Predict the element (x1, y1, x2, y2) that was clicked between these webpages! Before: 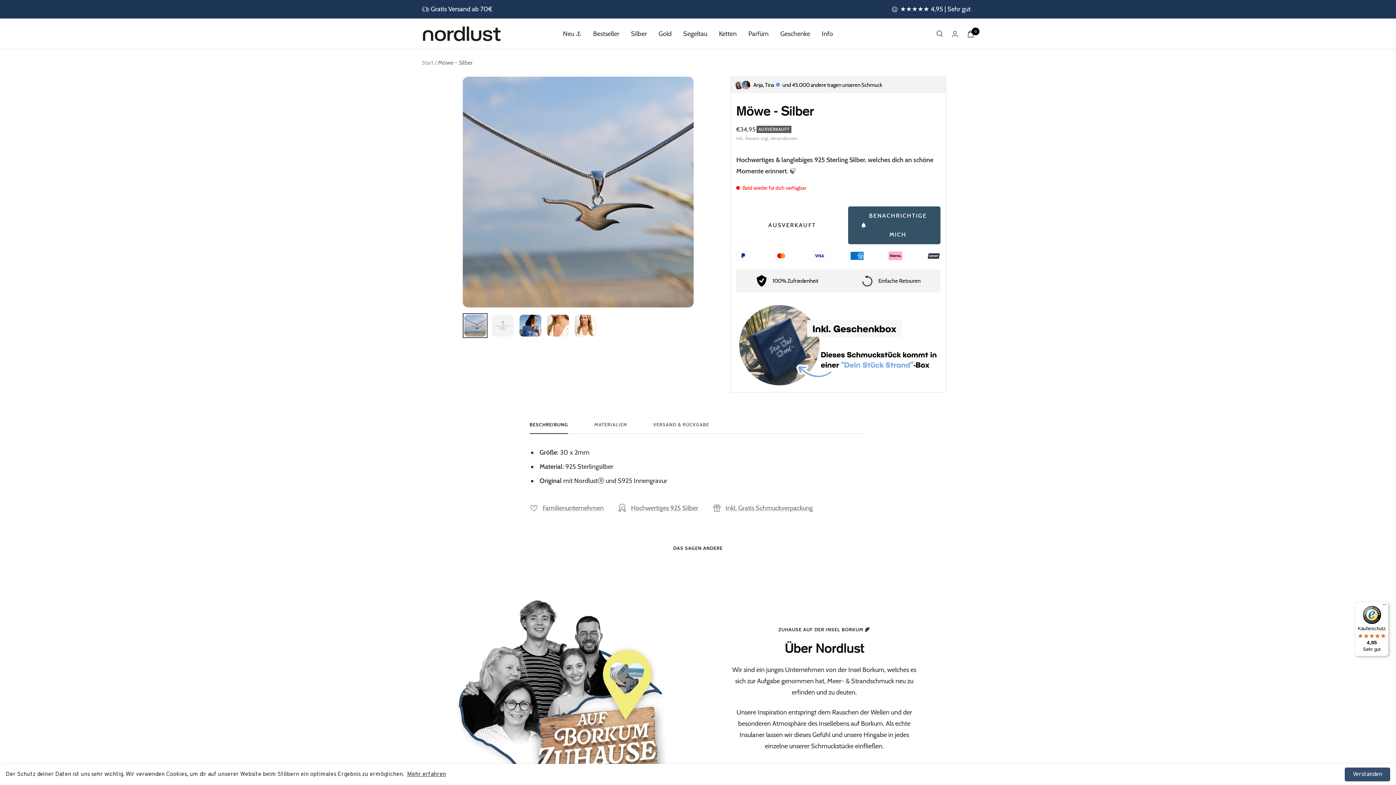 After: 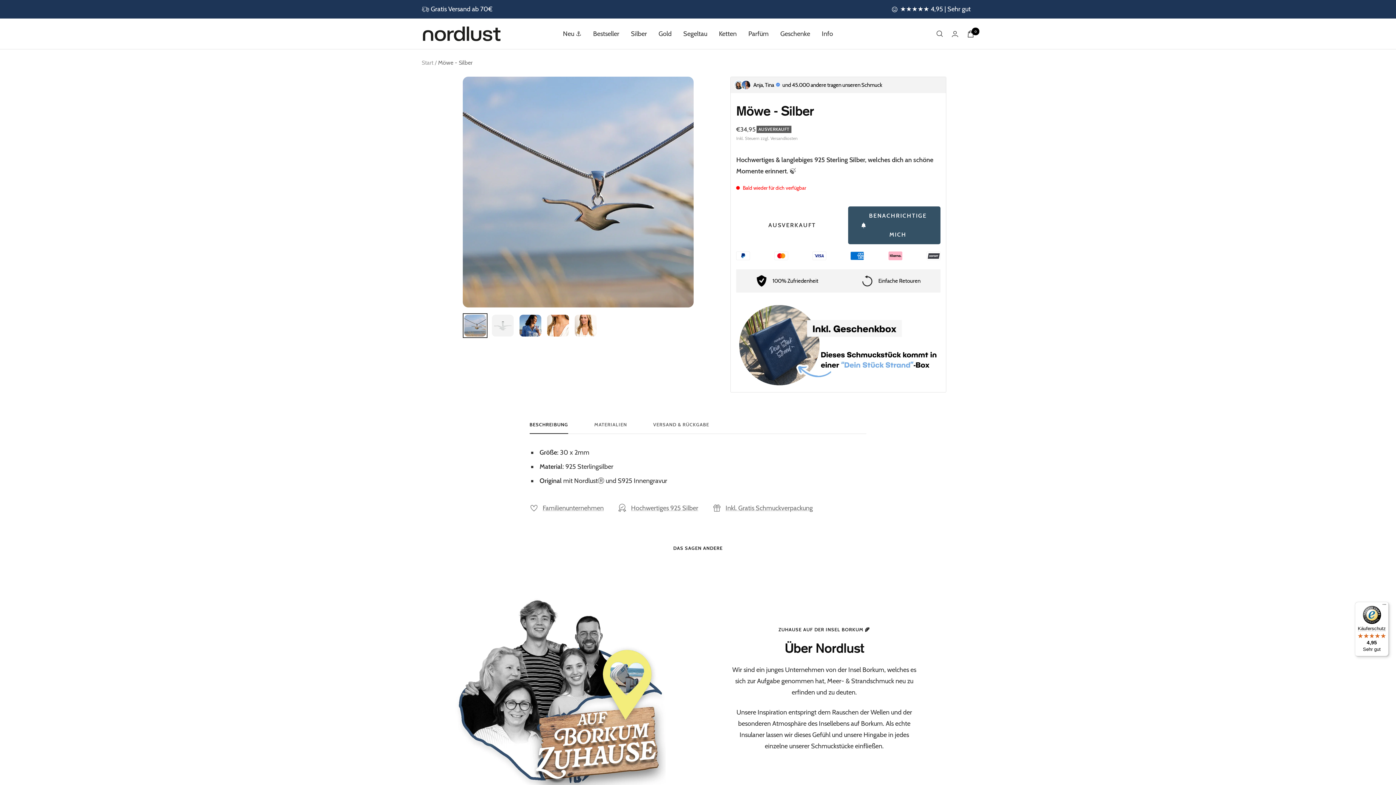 Action: label: Verstanden bbox: (1345, 768, 1390, 781)